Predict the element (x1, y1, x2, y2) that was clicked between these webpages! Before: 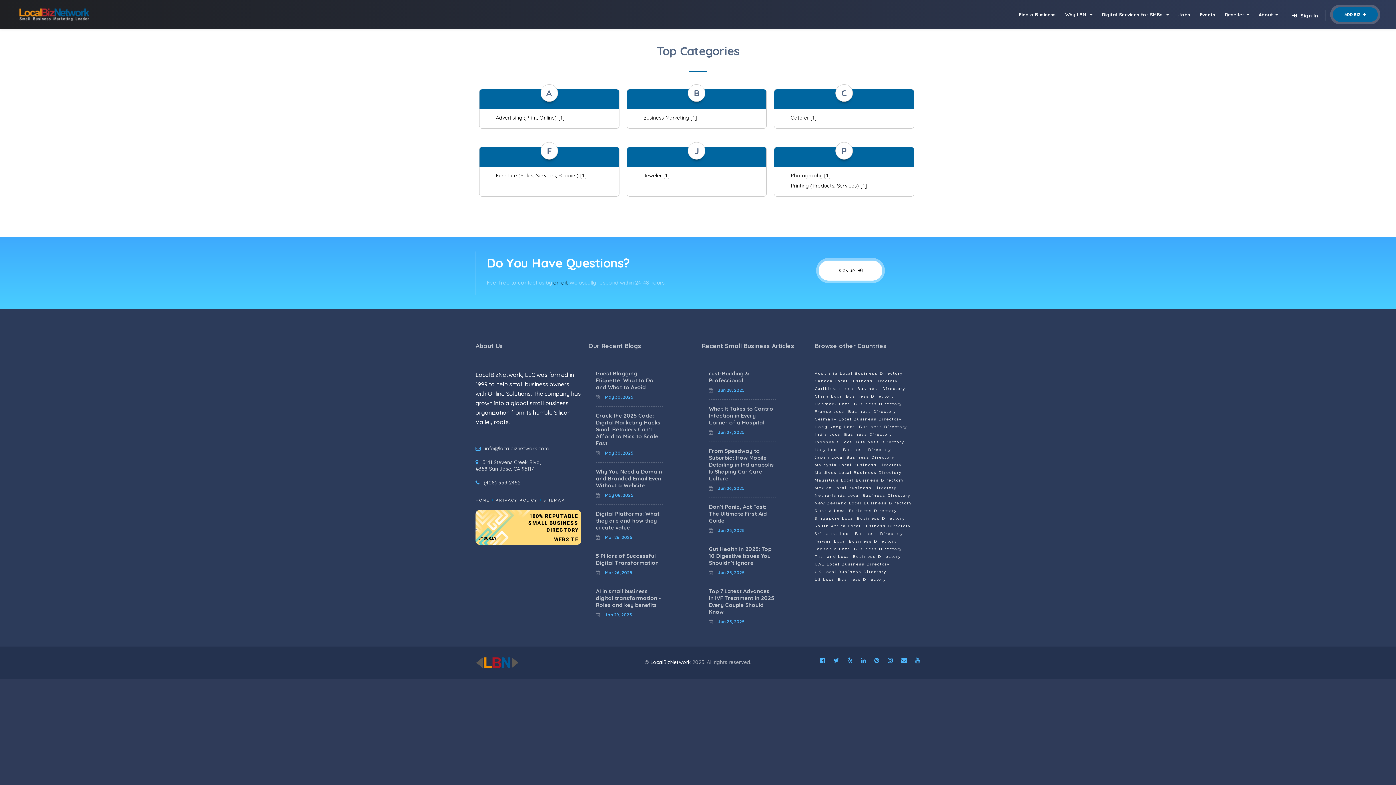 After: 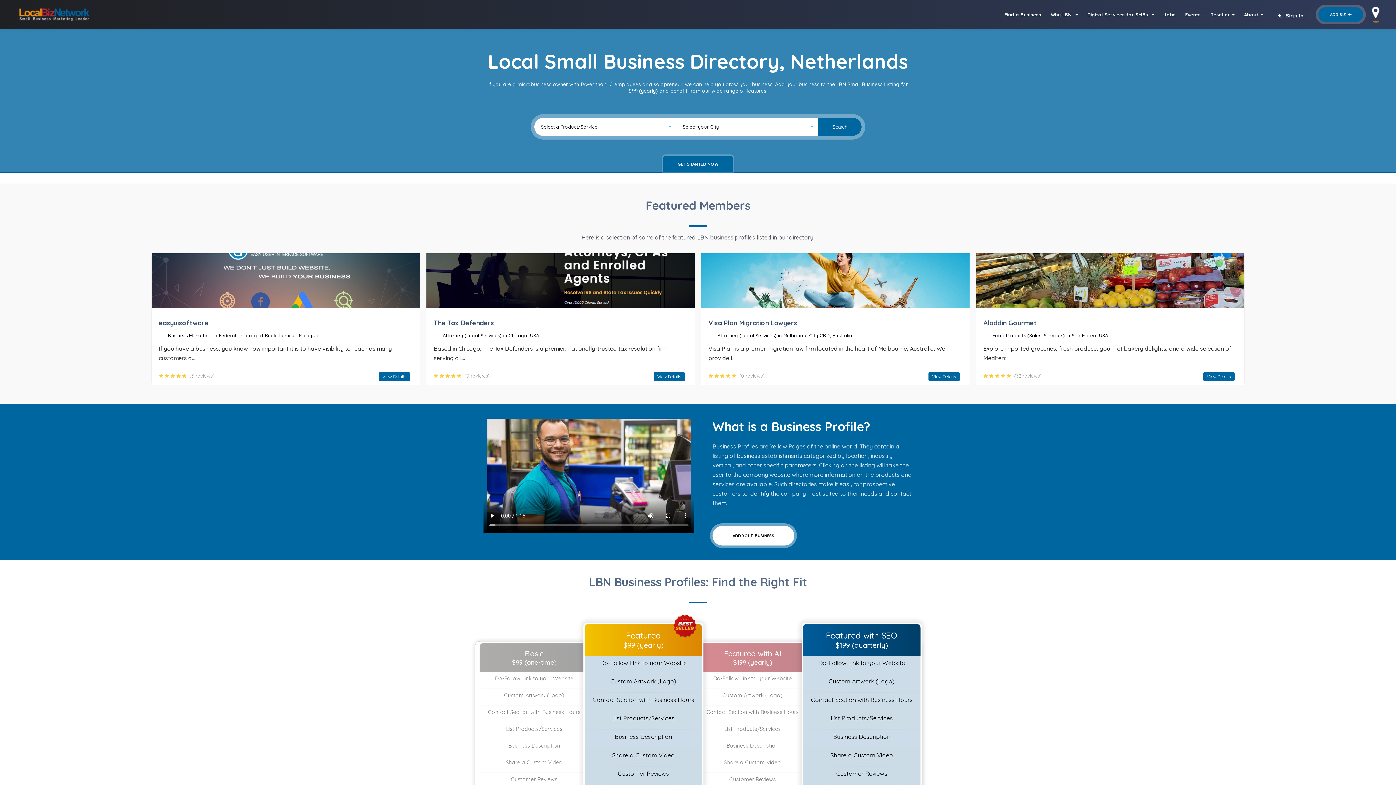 Action: label: Netherlands Local Business Directory bbox: (814, 493, 910, 498)